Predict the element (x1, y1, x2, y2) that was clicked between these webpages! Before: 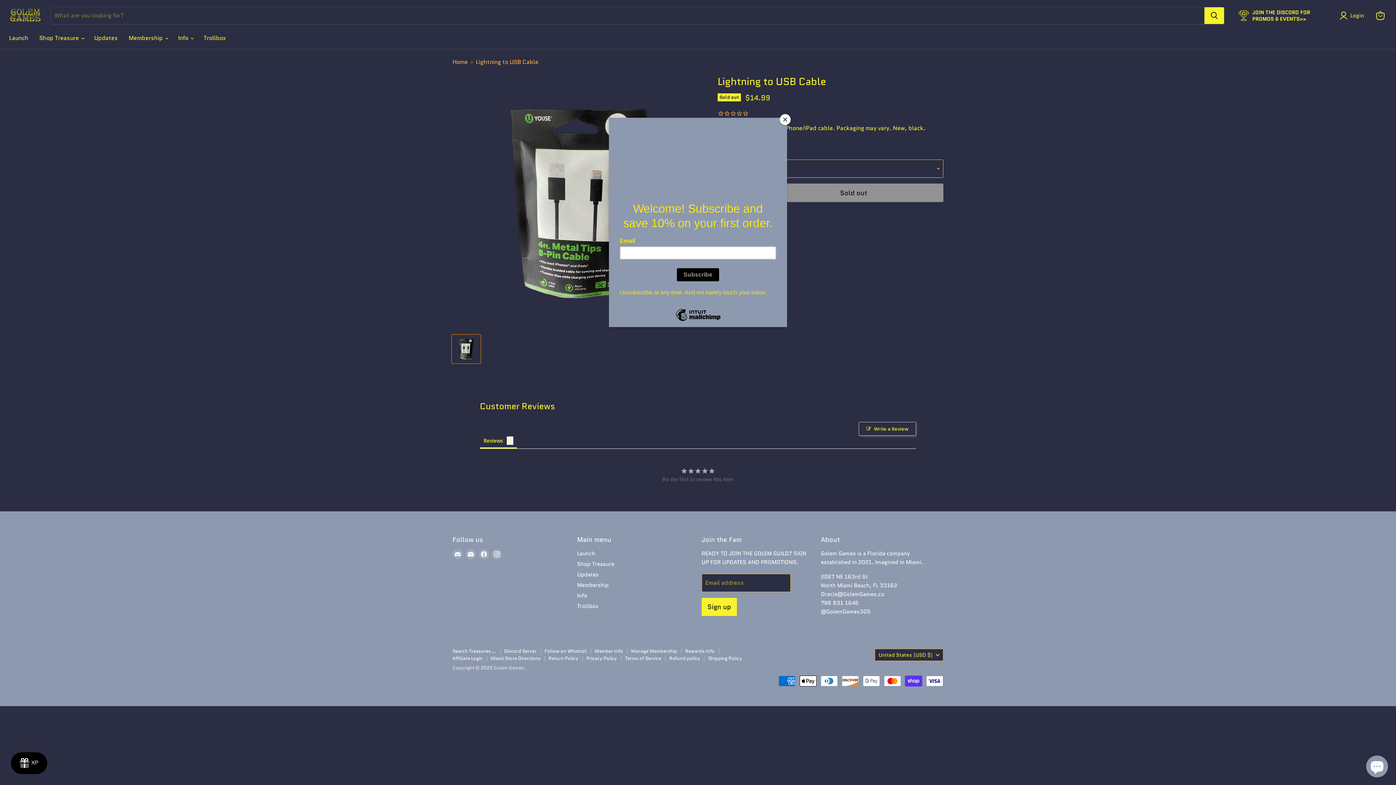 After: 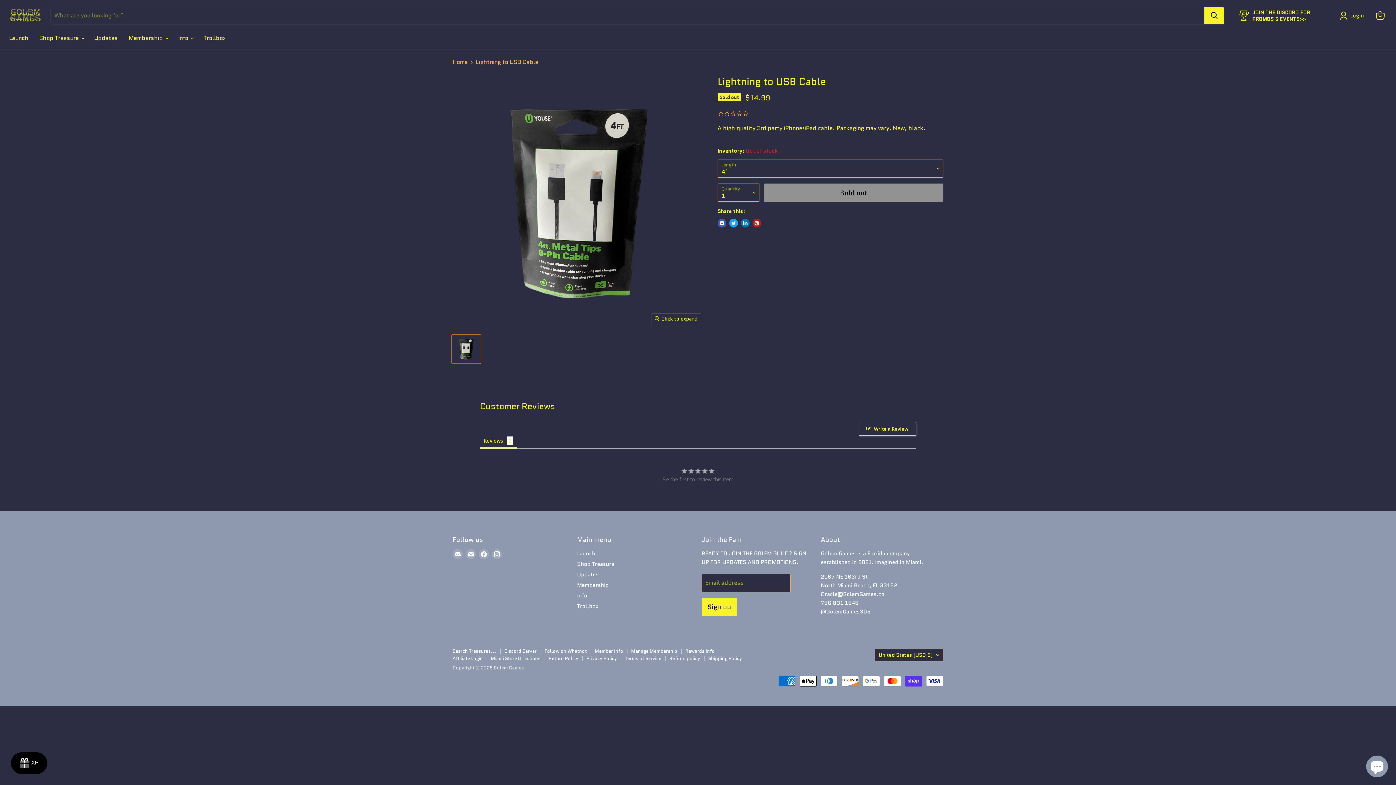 Action: label: Close bbox: (780, 114, 790, 125)